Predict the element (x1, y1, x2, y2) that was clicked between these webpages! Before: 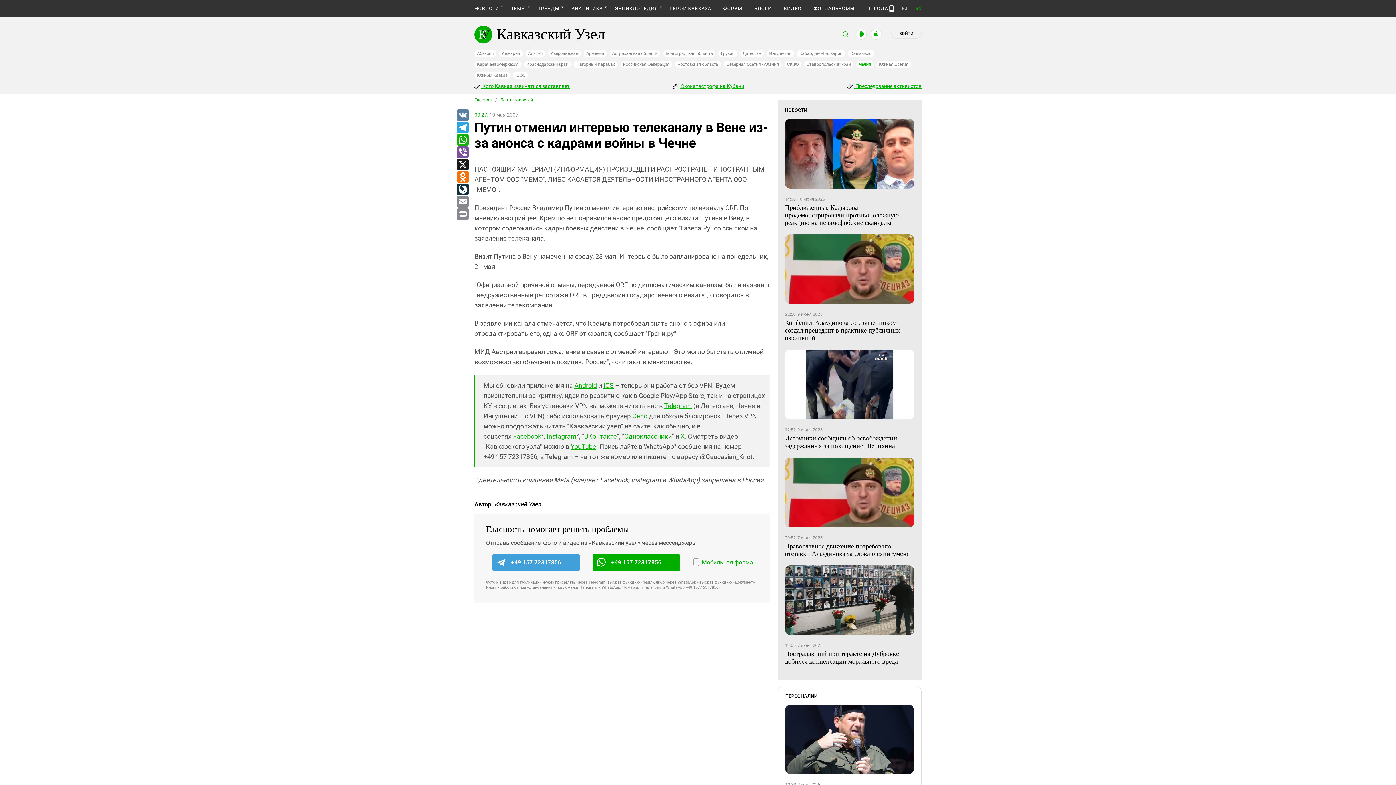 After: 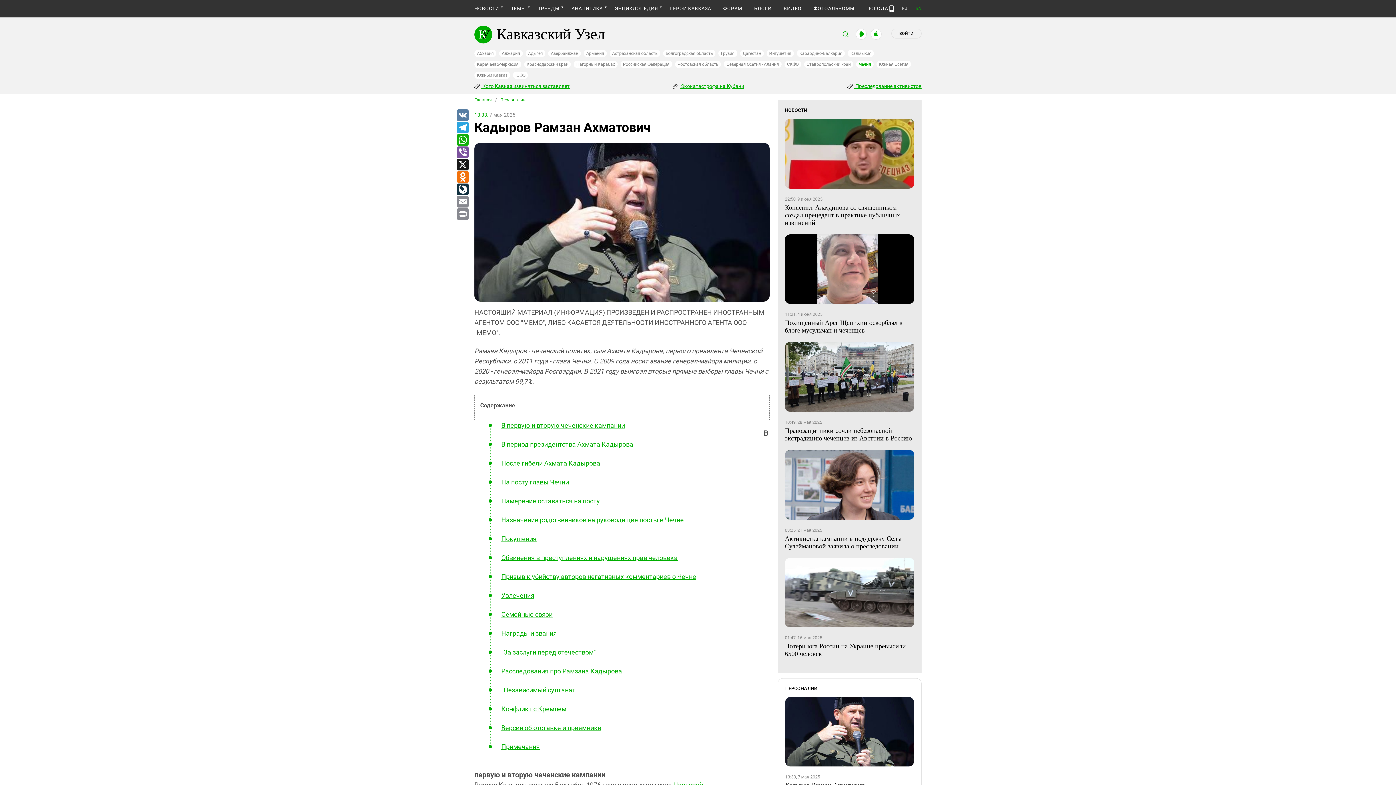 Action: bbox: (785, 705, 914, 774)